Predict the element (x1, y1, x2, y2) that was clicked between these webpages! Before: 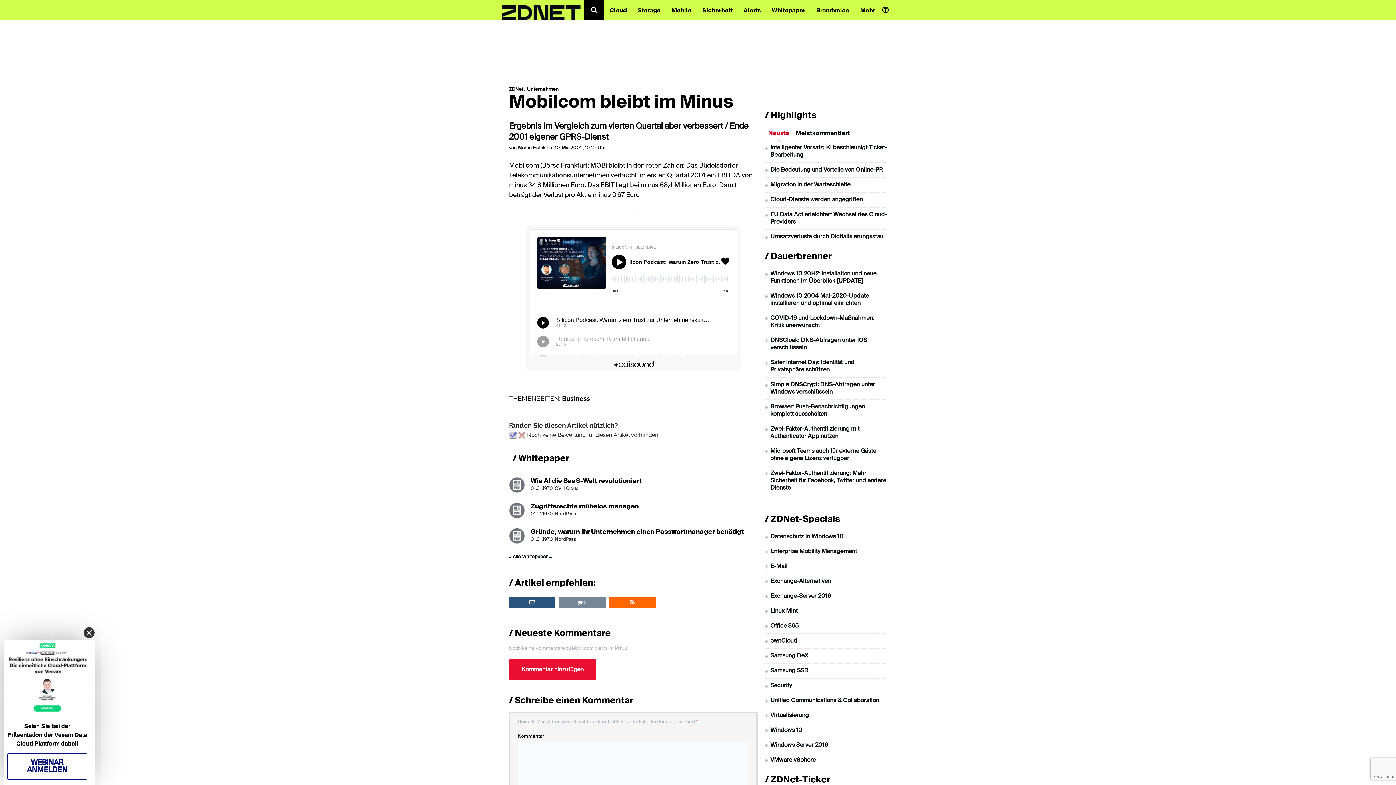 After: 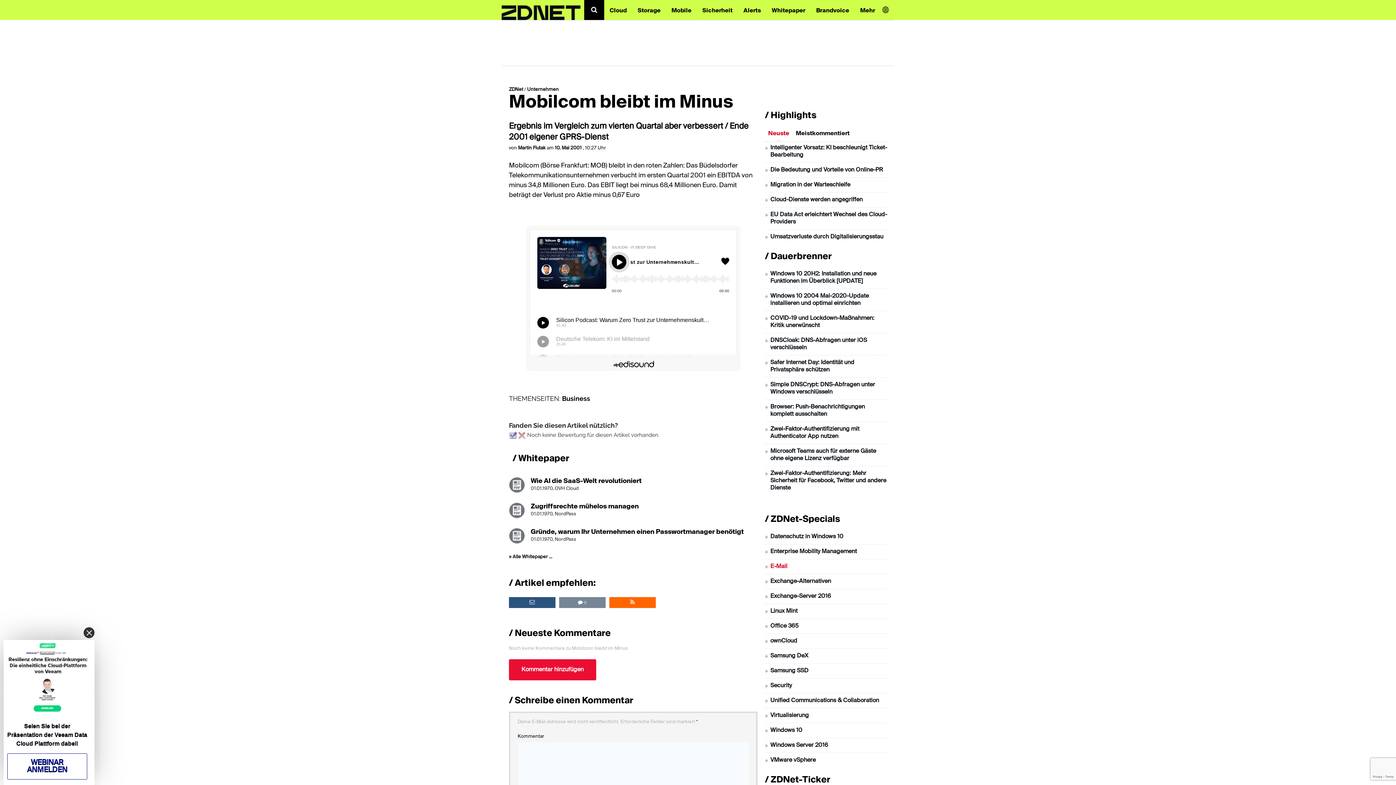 Action: label: E-Mail bbox: (770, 564, 787, 569)